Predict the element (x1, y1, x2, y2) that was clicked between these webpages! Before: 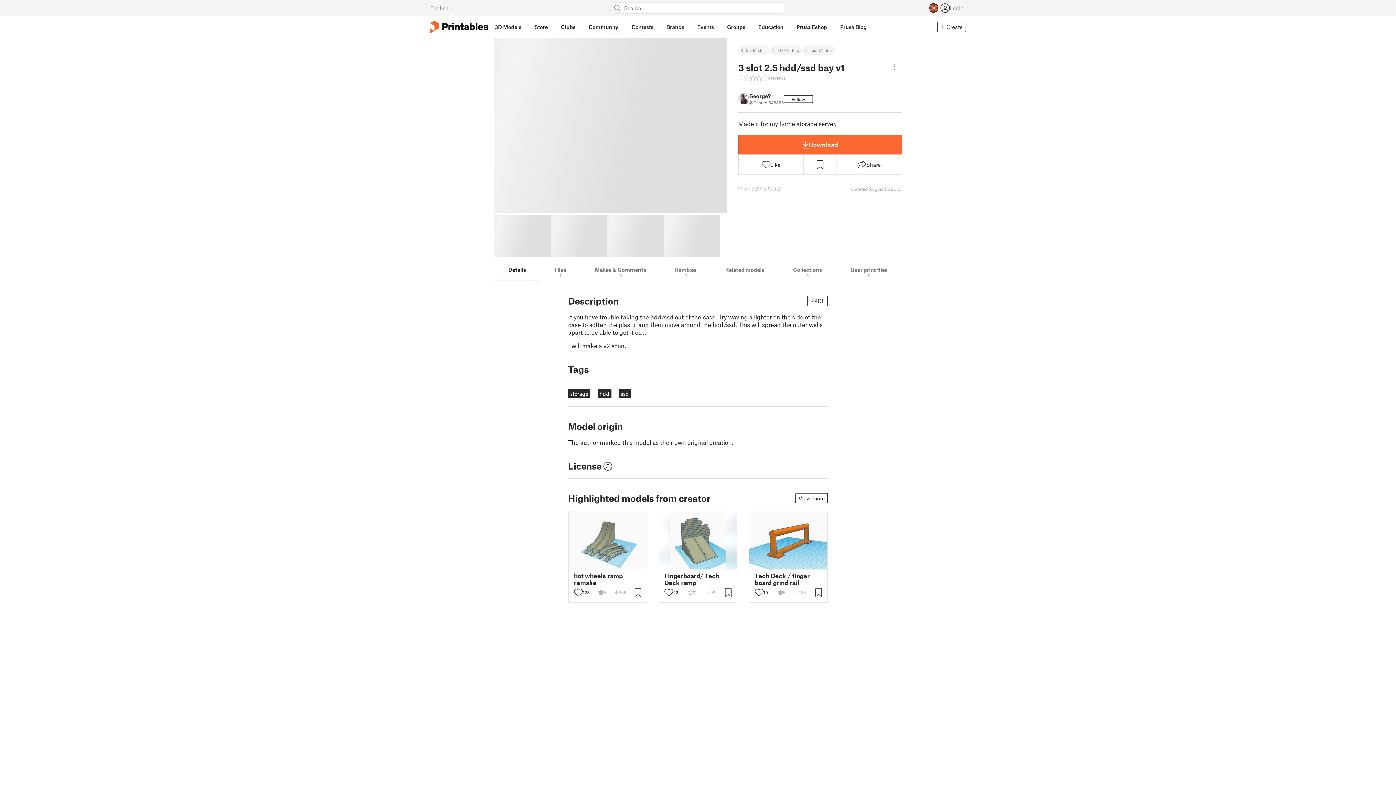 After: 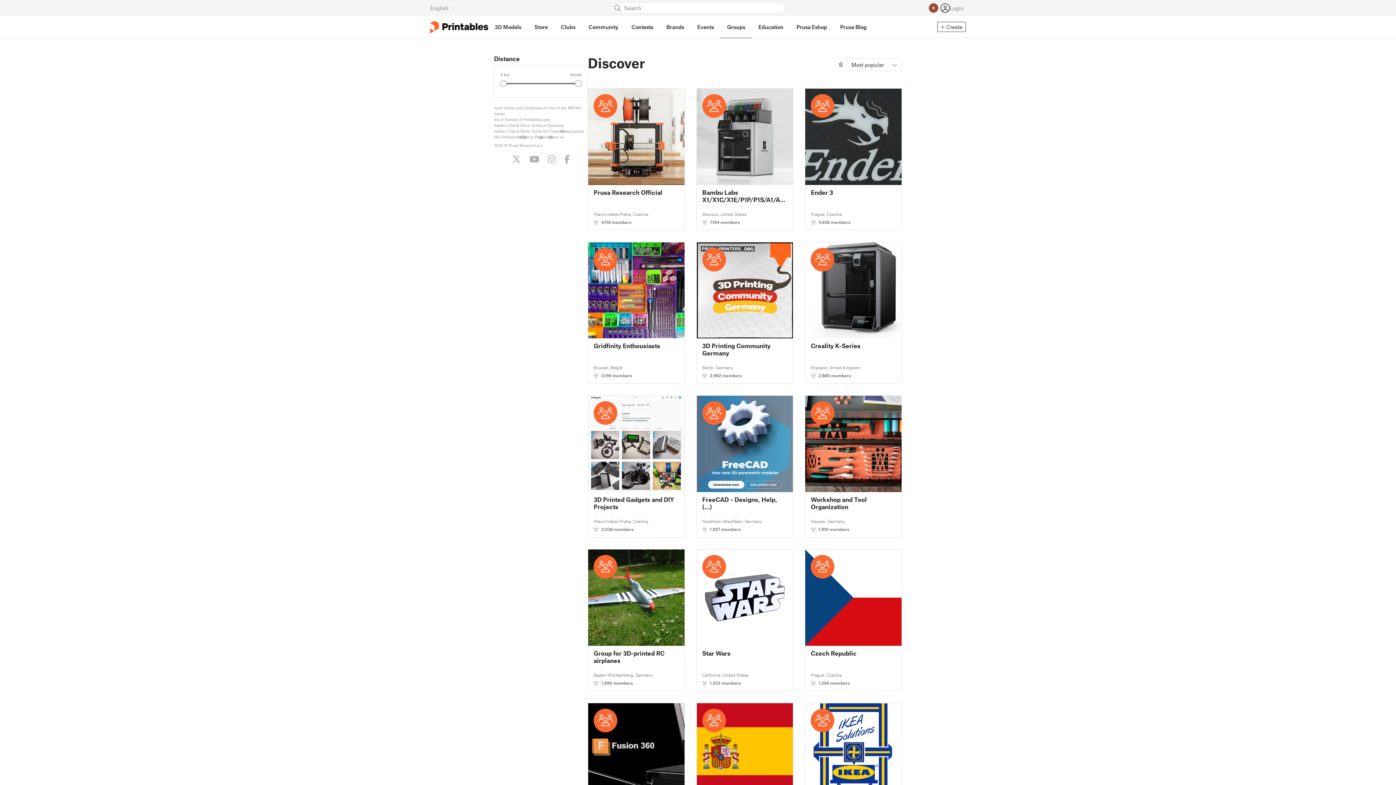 Action: label: Groups bbox: (720, 16, 752, 38)